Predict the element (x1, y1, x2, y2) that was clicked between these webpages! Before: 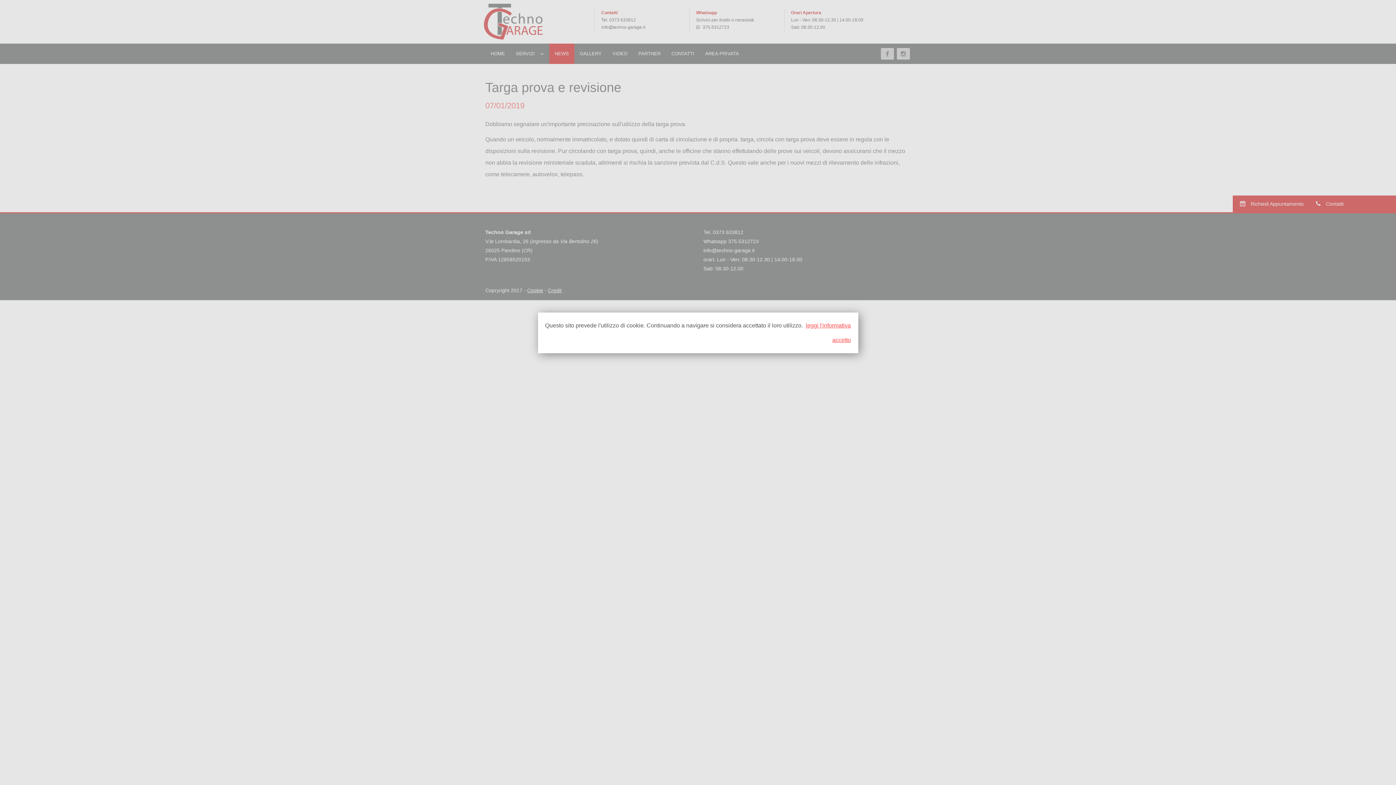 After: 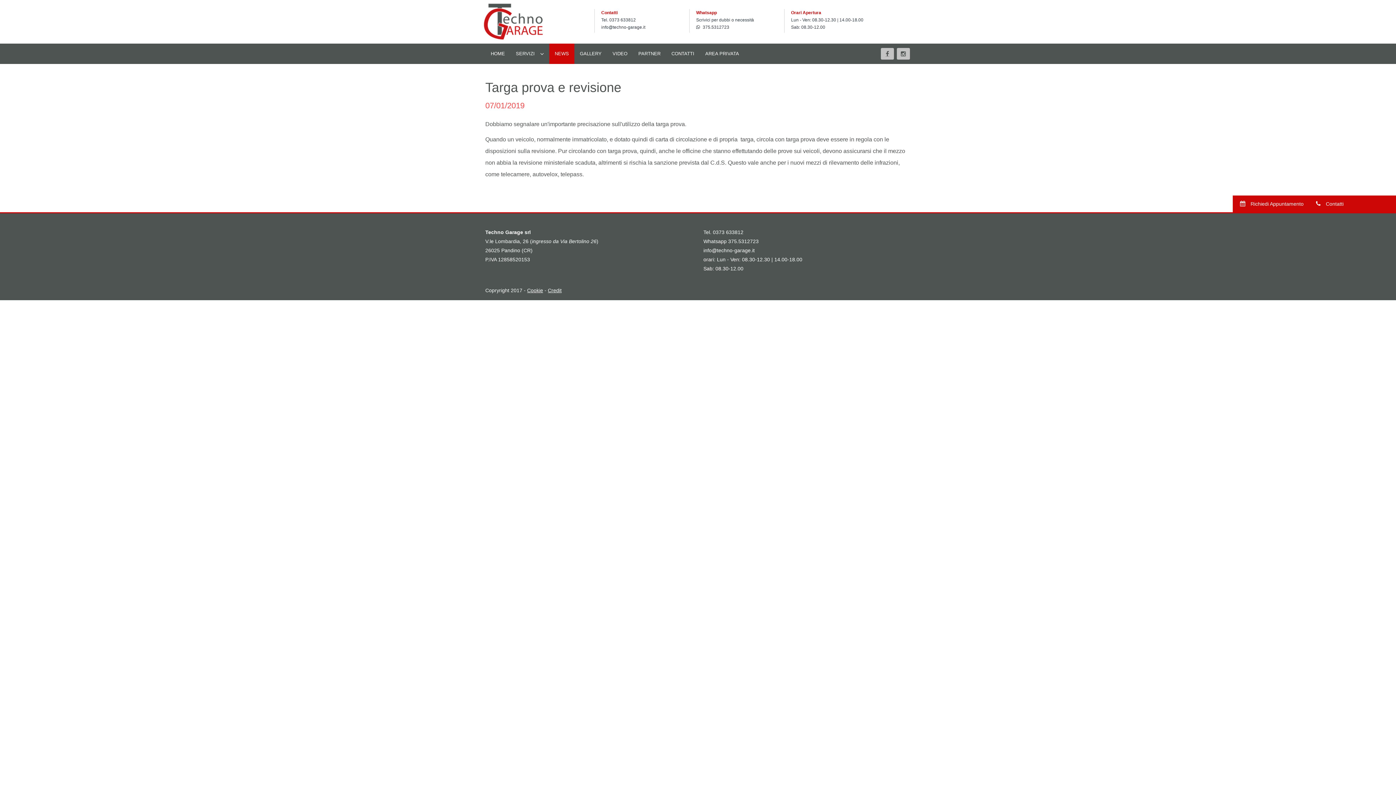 Action: bbox: (554, 334, 851, 346) label: accetto